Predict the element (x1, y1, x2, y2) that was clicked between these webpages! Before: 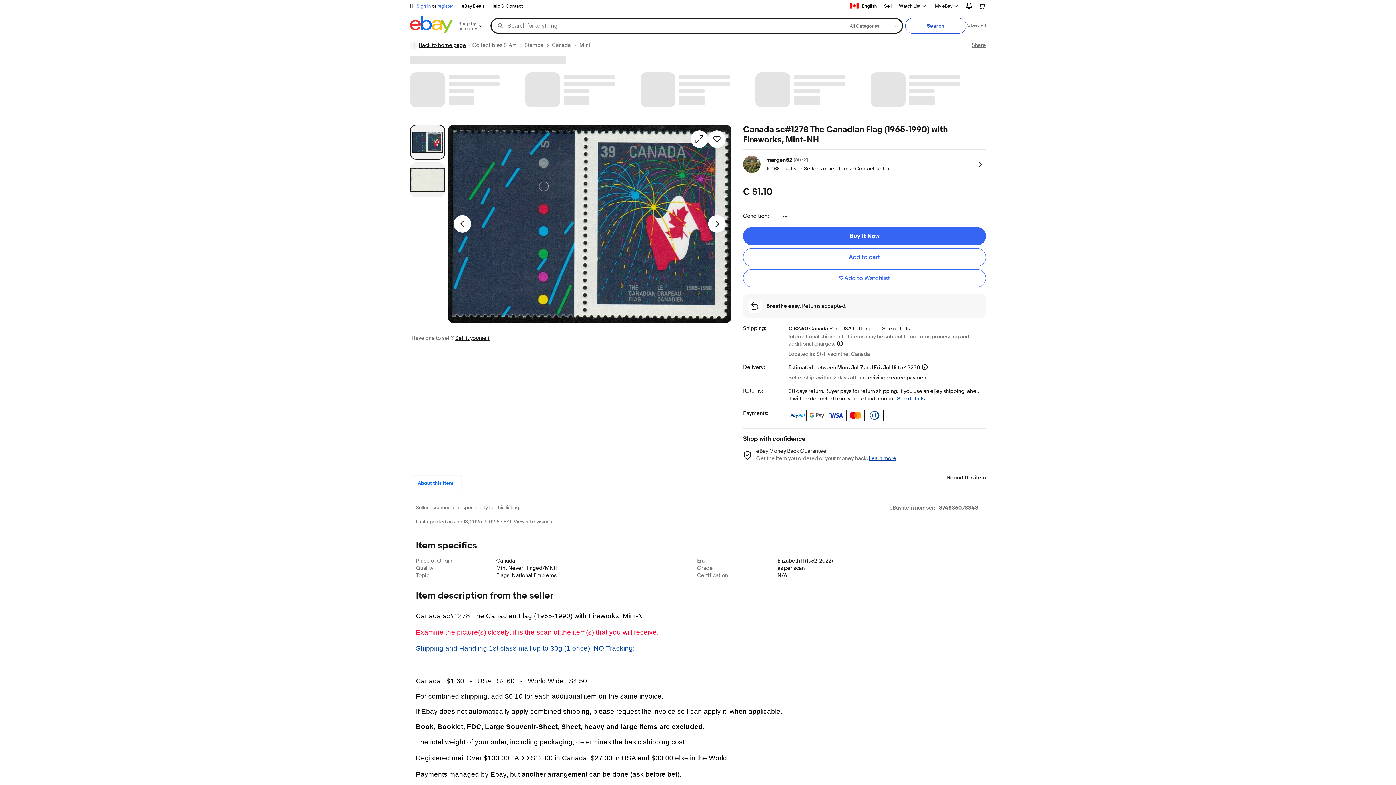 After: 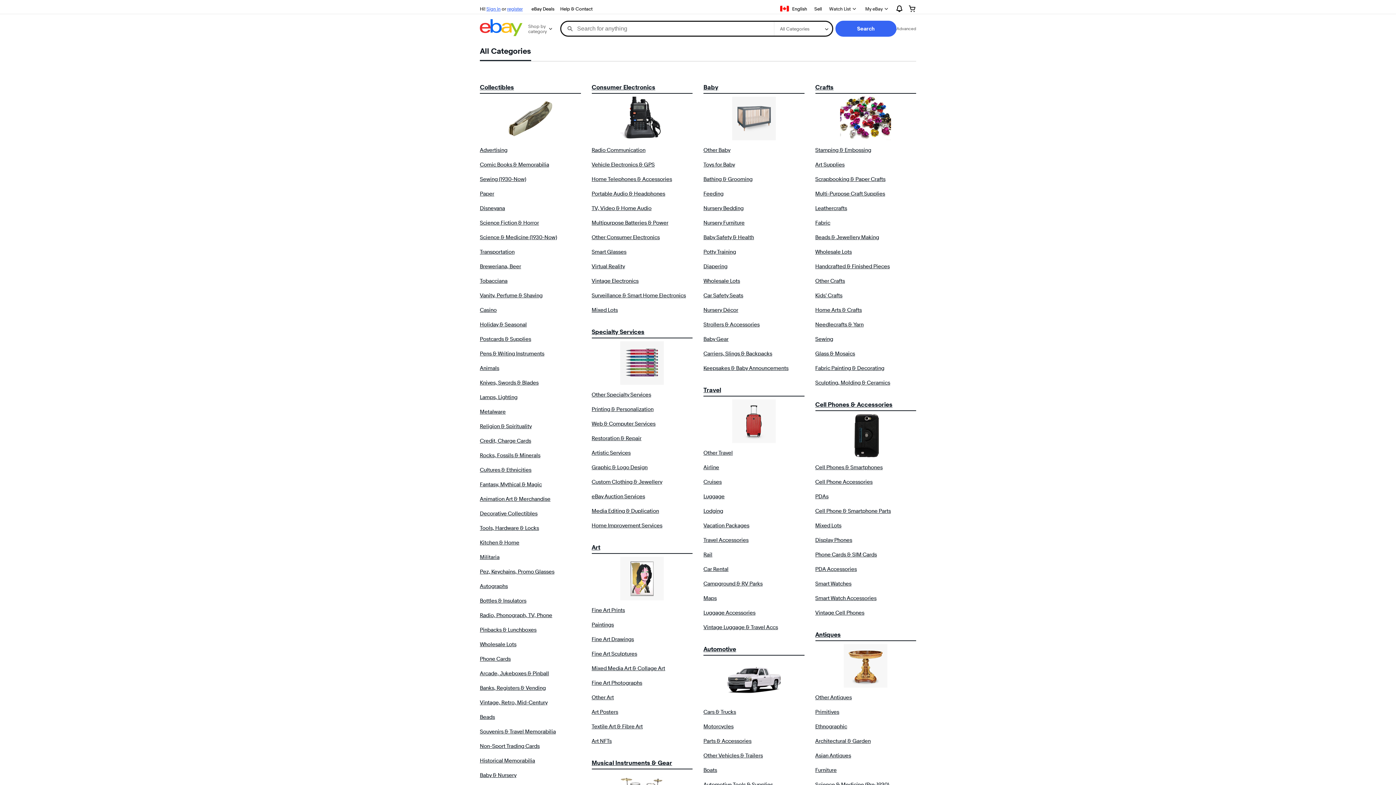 Action: label: Search bbox: (905, 17, 966, 33)